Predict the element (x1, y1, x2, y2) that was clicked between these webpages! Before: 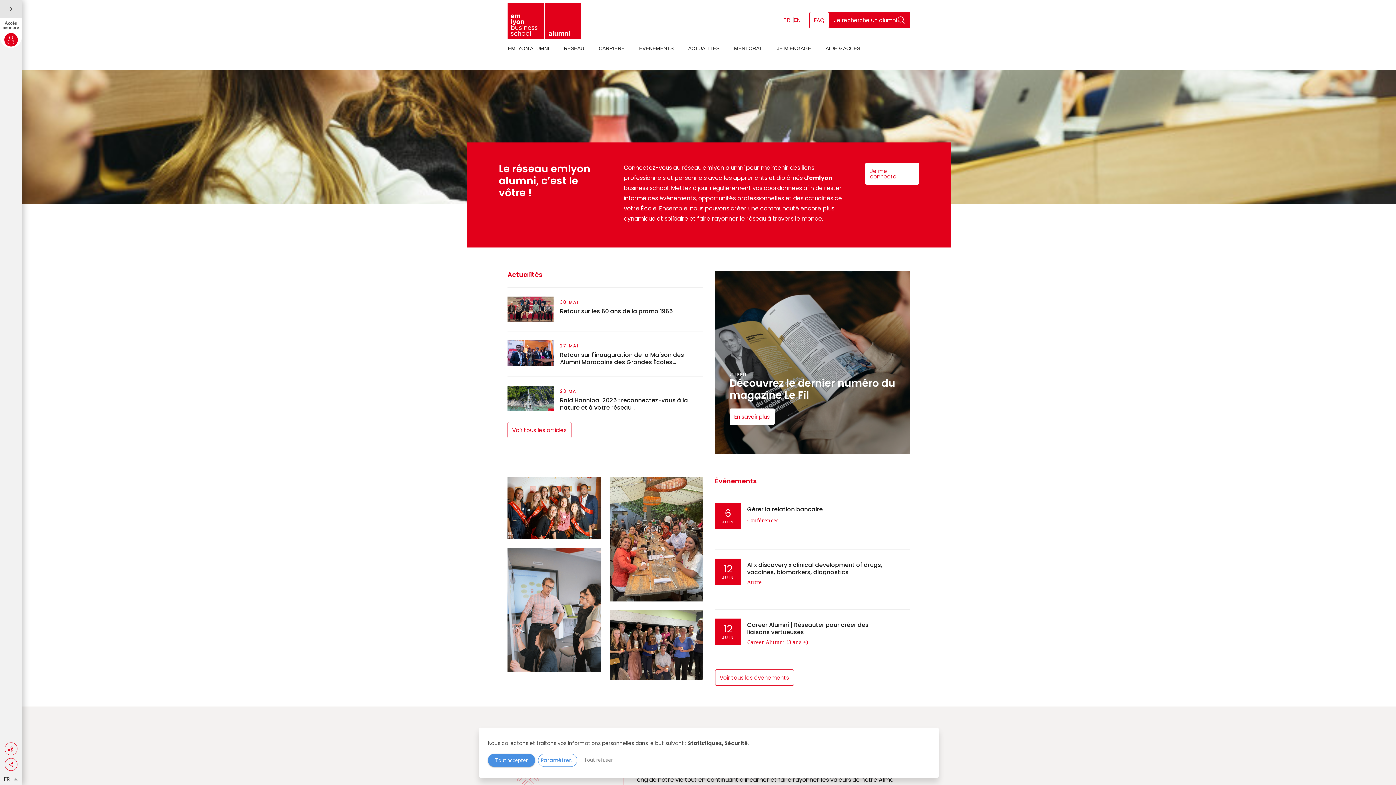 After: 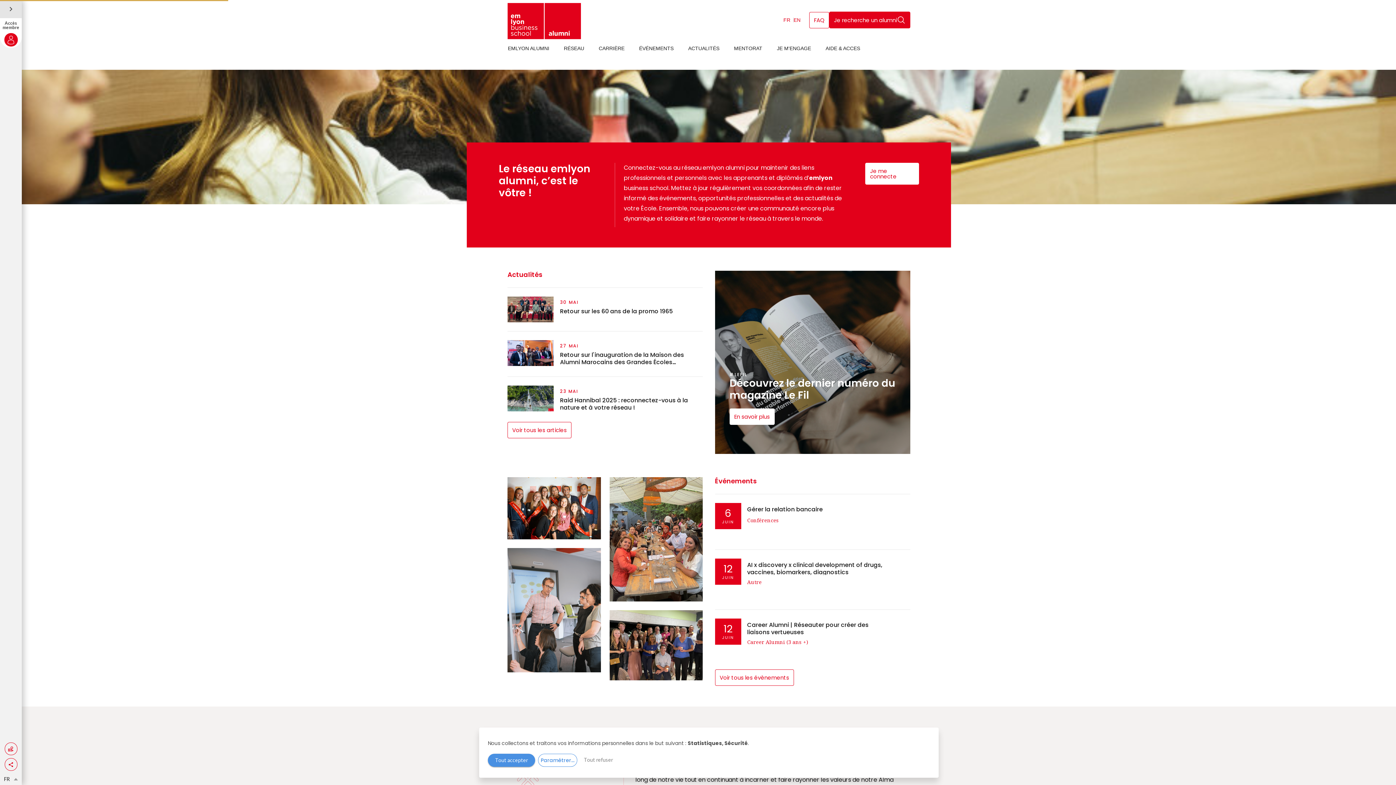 Action: bbox: (507, 296, 703, 322) label: 30 MAI

Retour sur les 60 ans de la promo 1965